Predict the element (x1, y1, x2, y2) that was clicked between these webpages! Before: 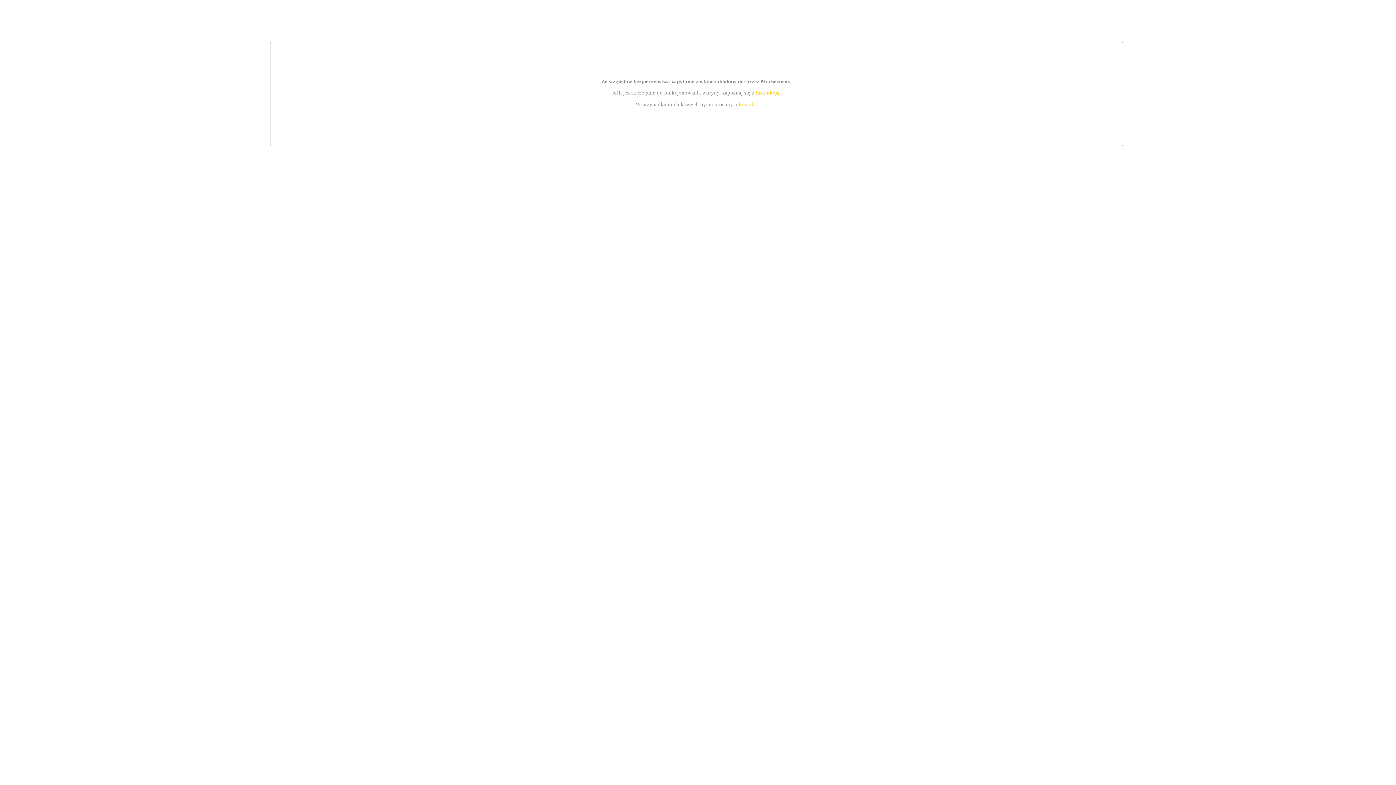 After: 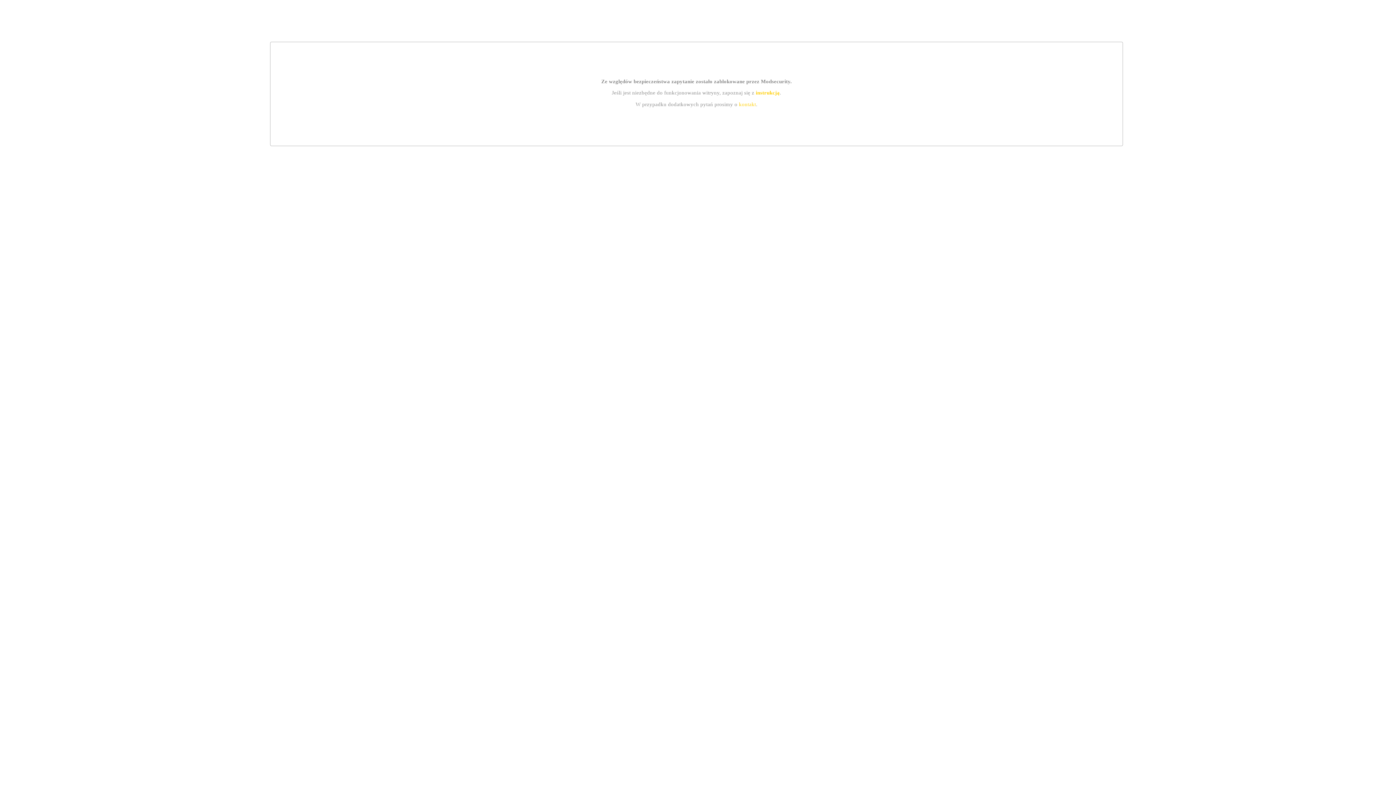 Action: label: instrukcją bbox: (755, 89, 779, 95)